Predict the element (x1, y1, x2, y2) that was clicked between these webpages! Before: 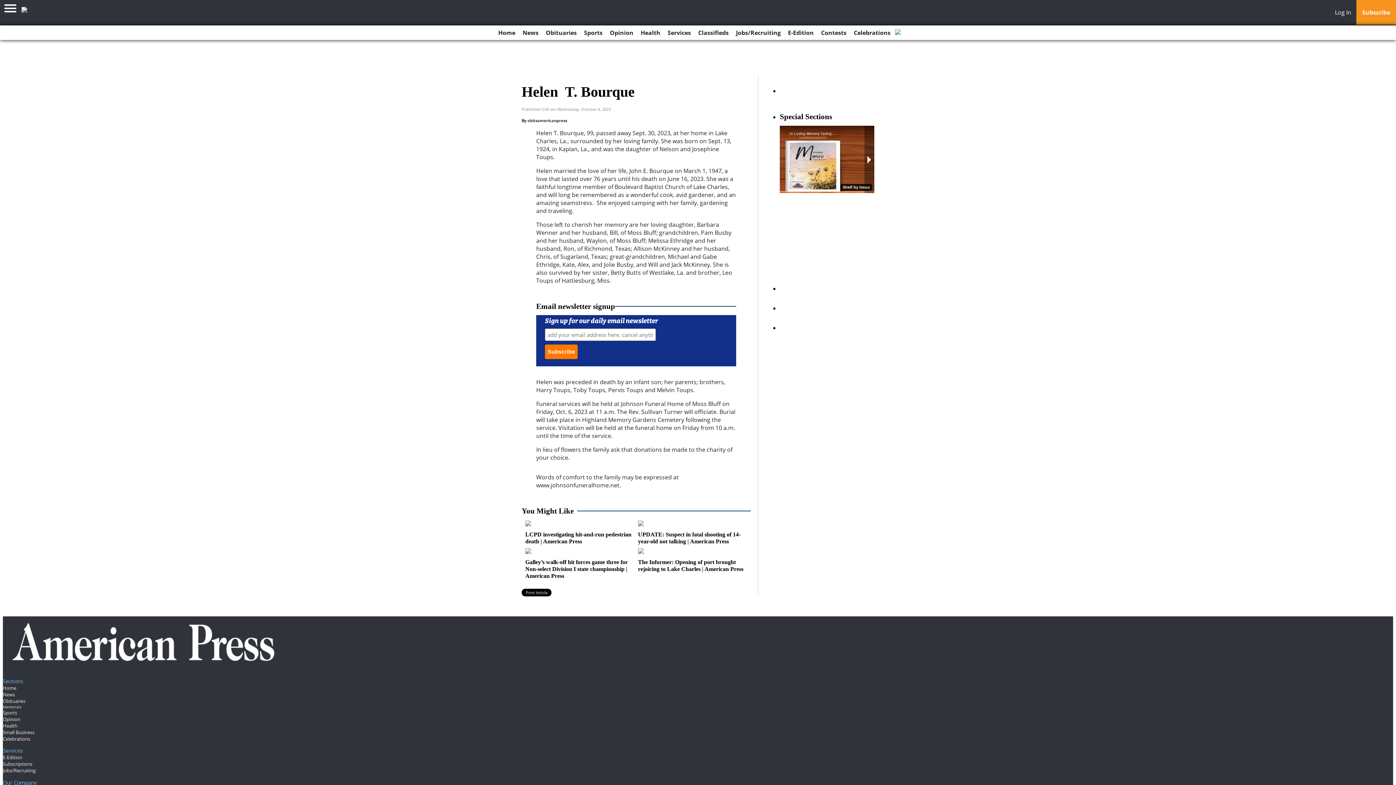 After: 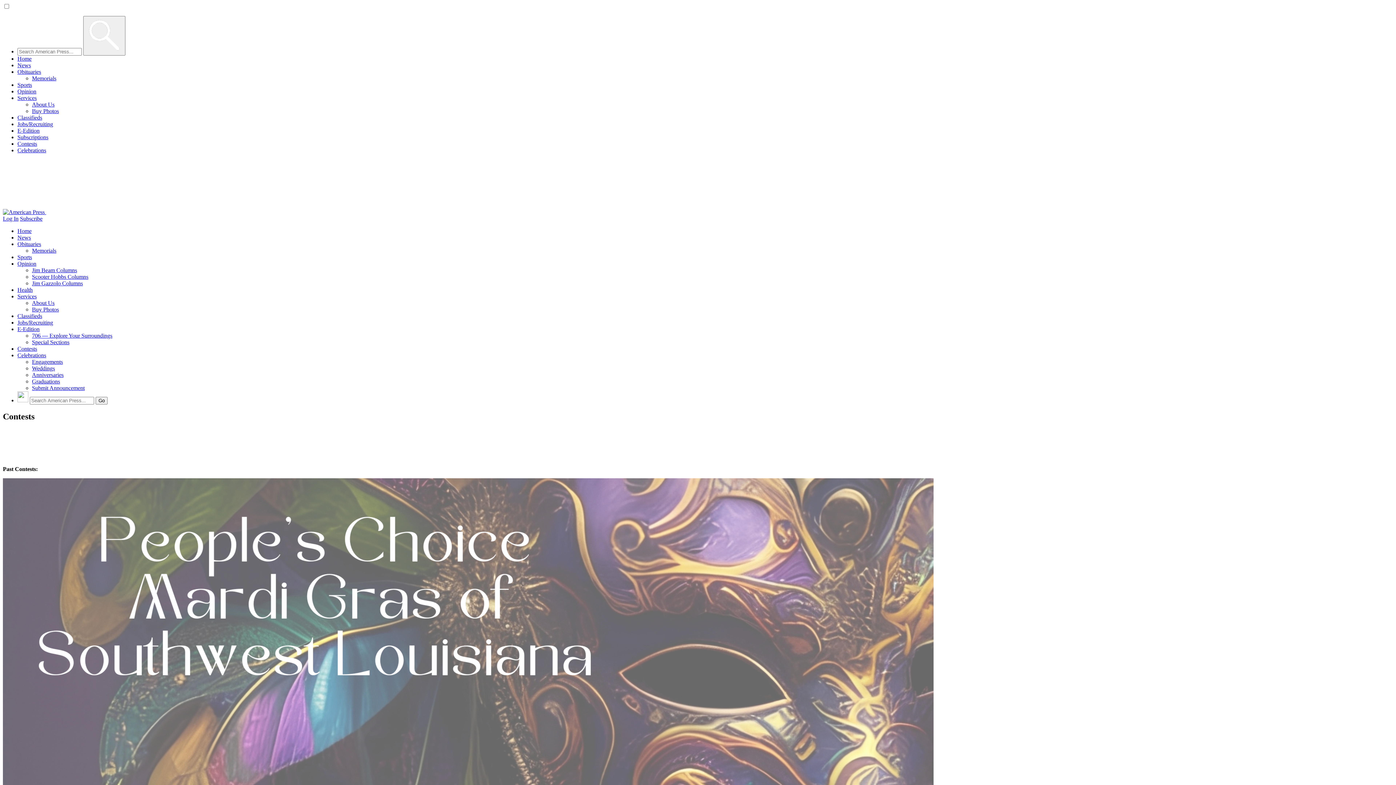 Action: label: Contests bbox: (818, 25, 849, 40)